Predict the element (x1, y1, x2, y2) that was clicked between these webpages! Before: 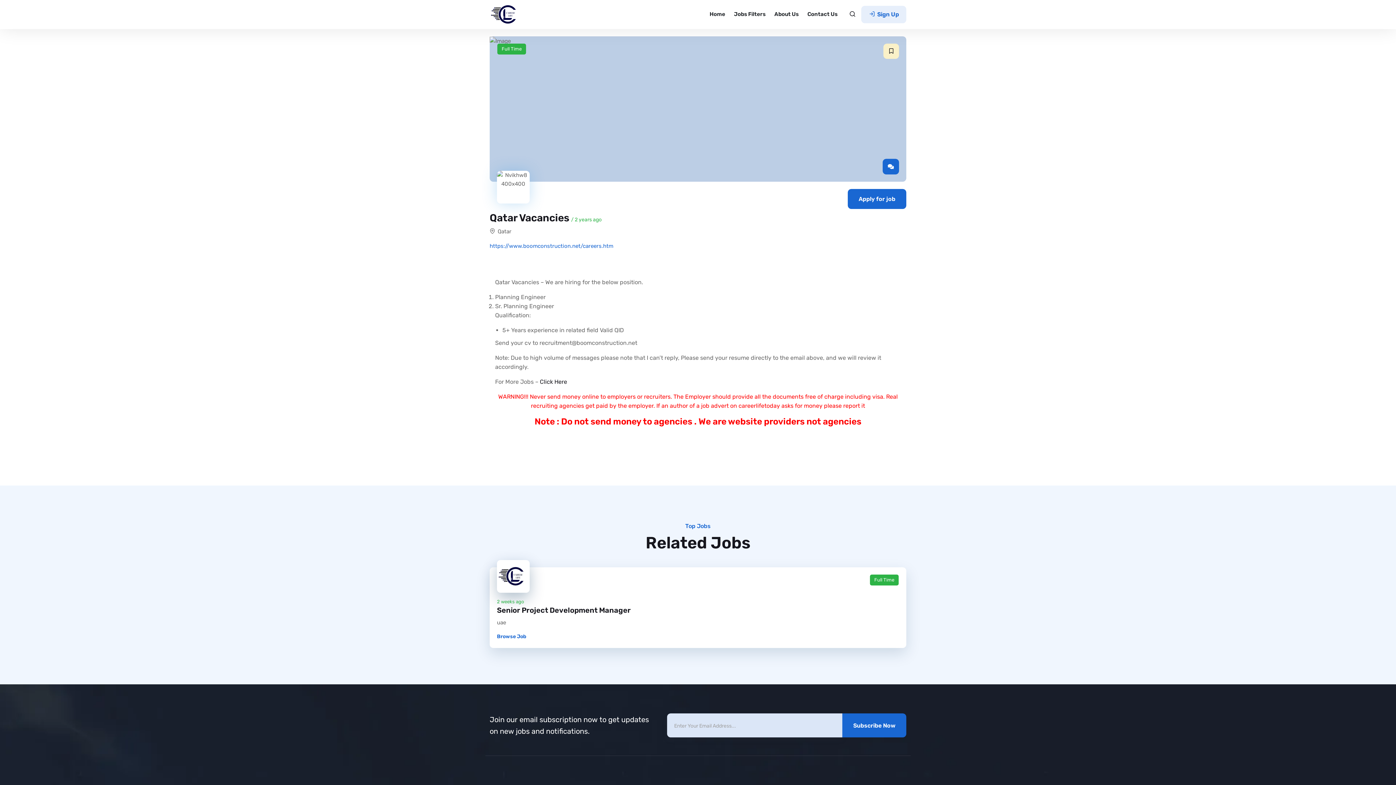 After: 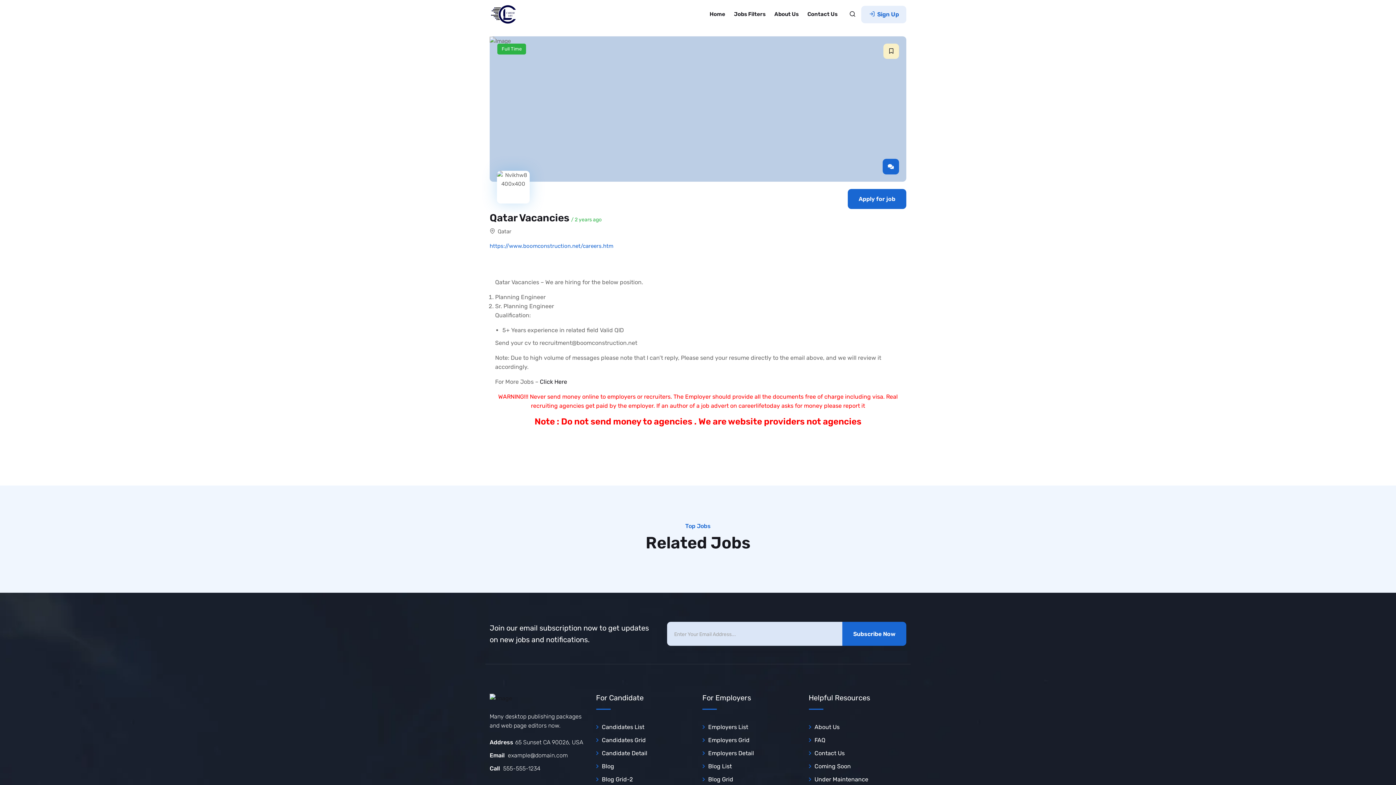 Action: bbox: (883, 43, 899, 58)